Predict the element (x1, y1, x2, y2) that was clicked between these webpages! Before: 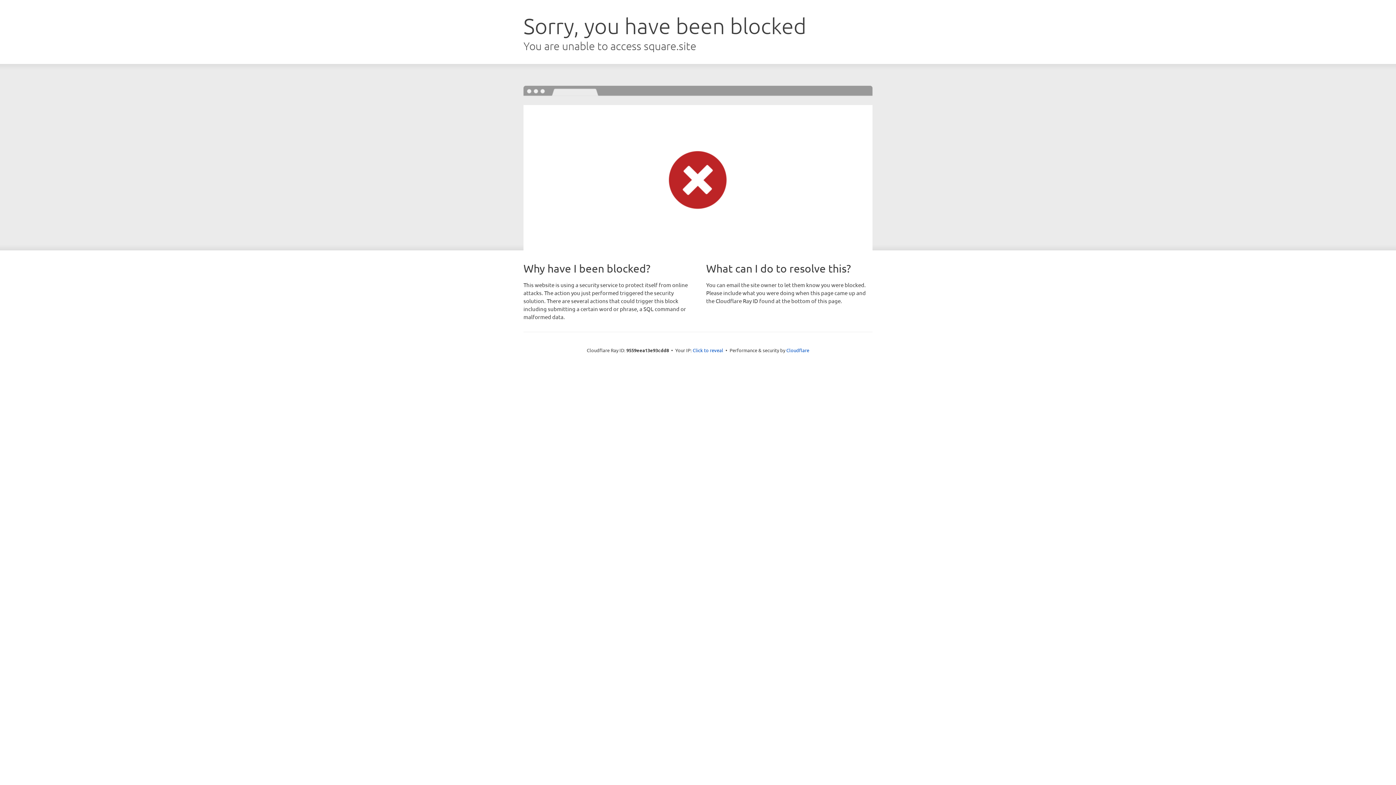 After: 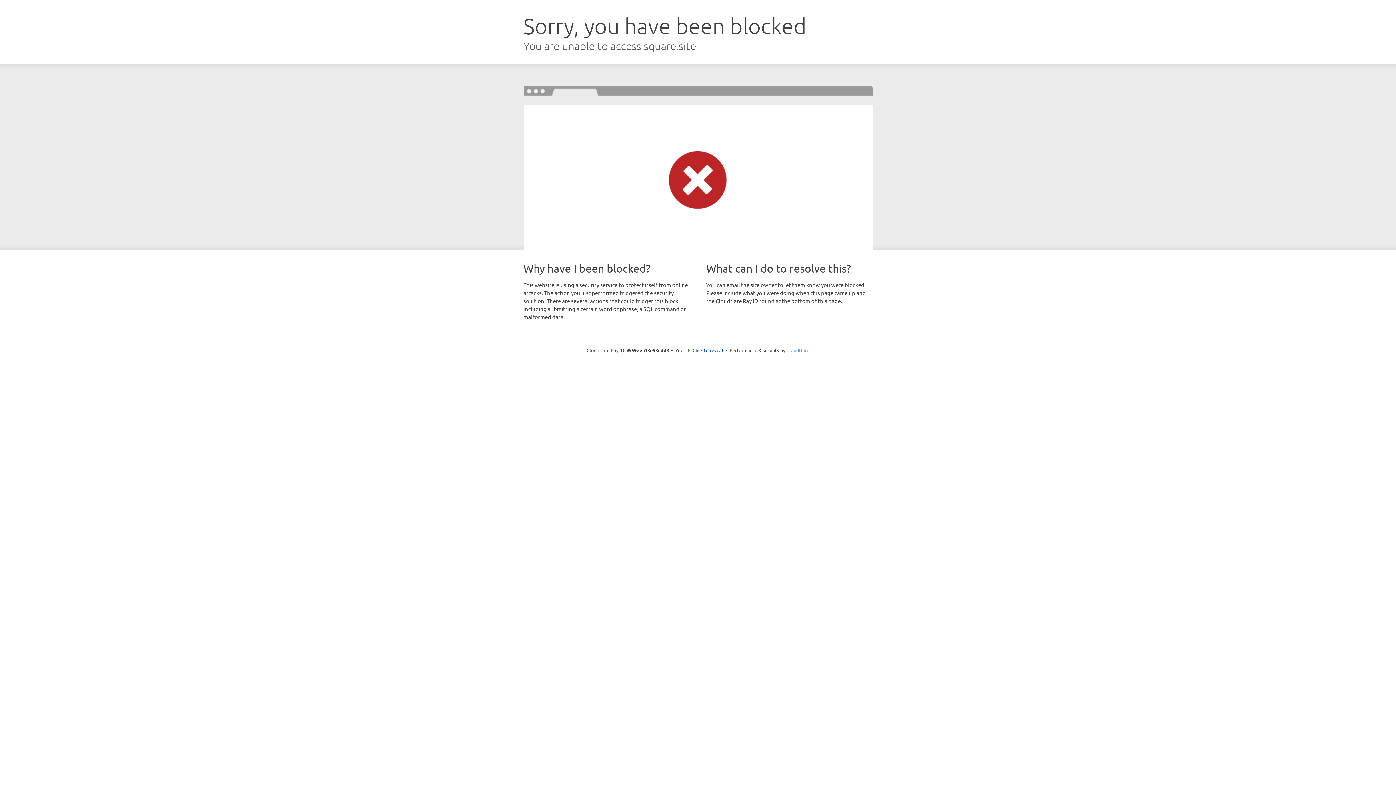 Action: bbox: (786, 347, 809, 353) label: Cloudflare